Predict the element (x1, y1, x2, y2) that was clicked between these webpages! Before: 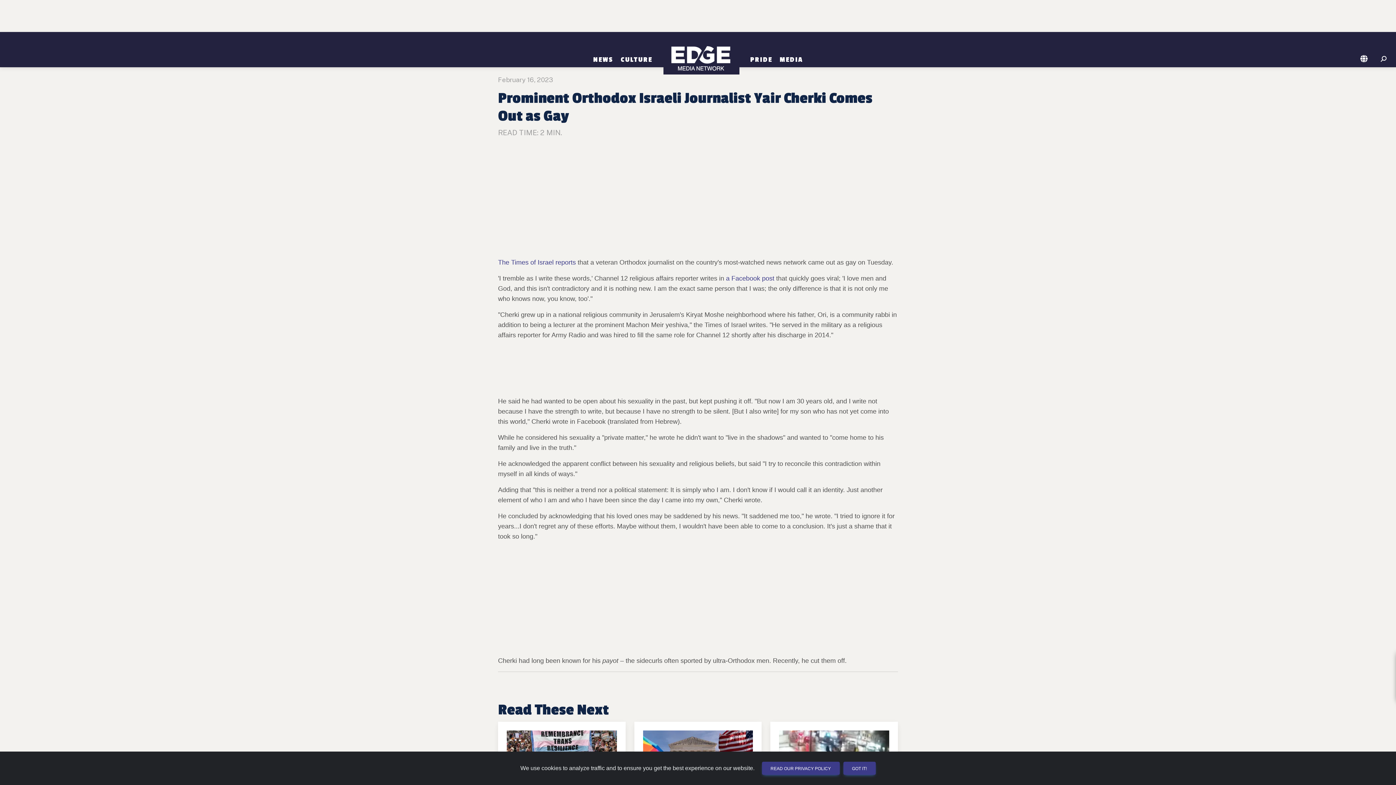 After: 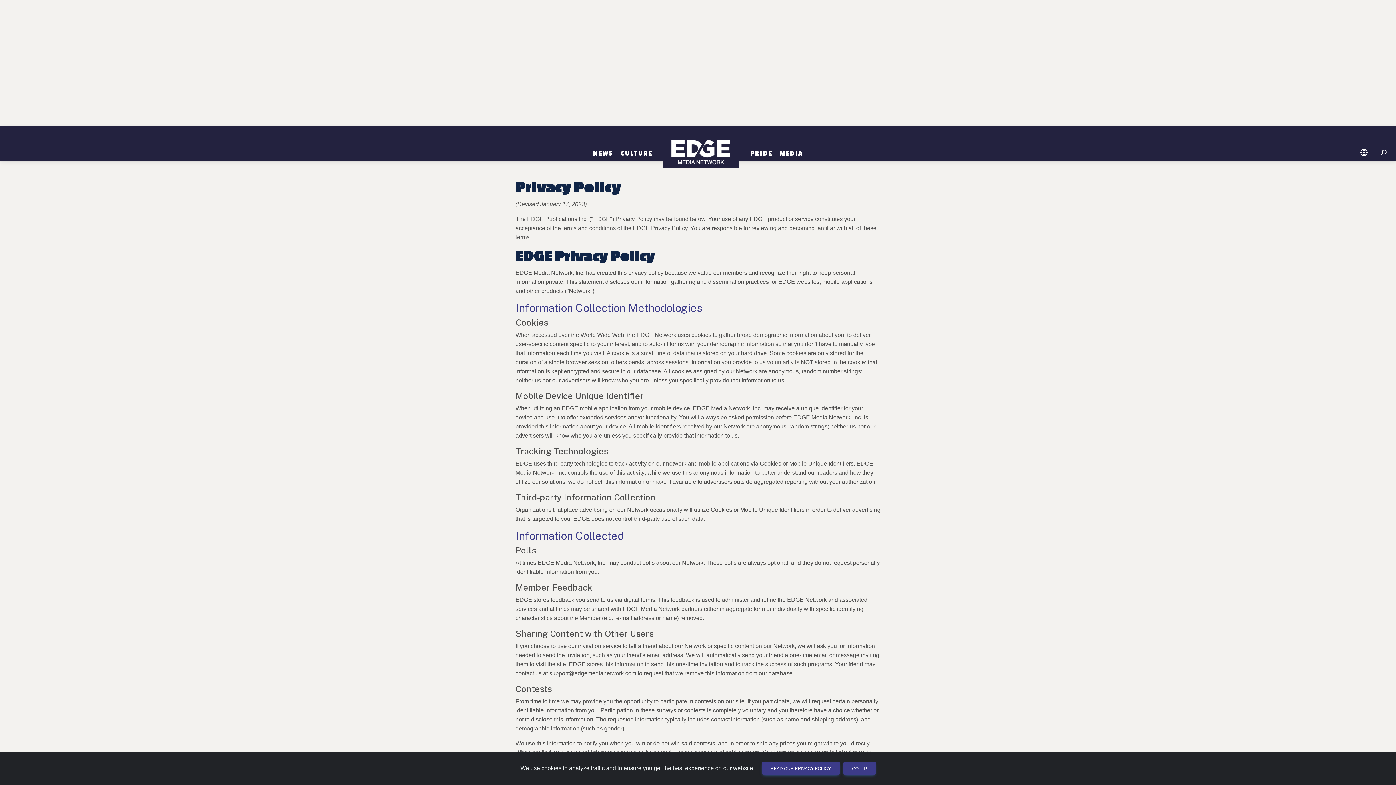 Action: label: READ OUR PRIVACY POLICY bbox: (762, 762, 839, 775)